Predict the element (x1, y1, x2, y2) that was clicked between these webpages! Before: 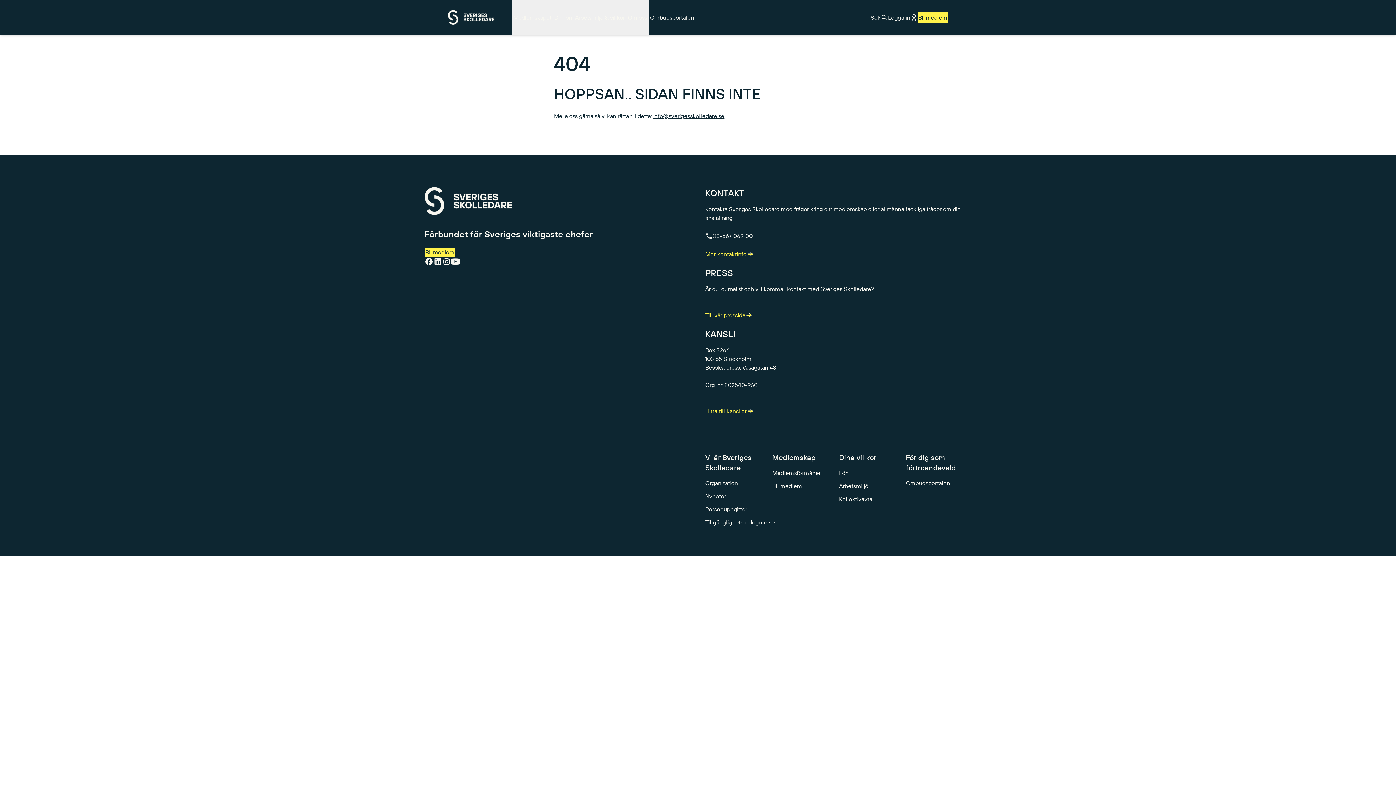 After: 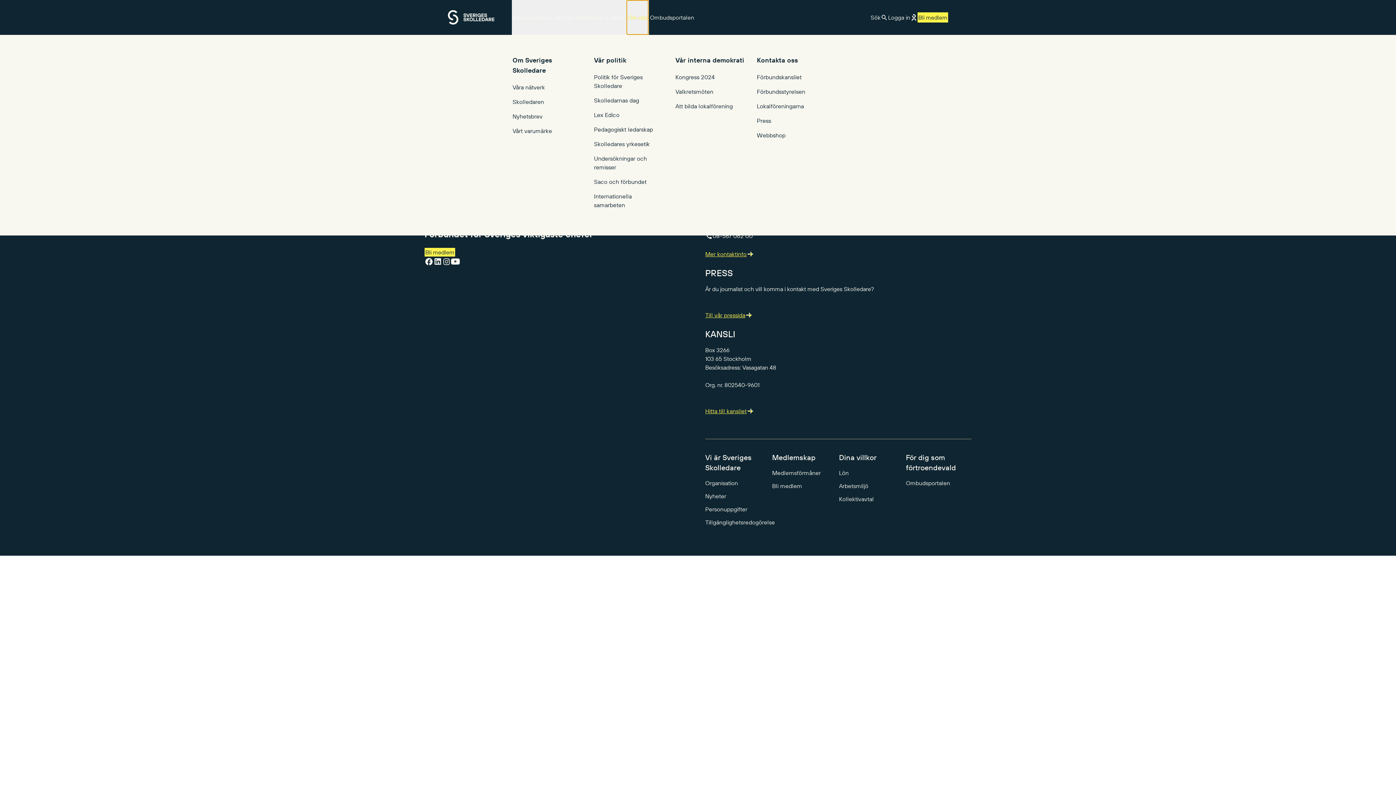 Action: bbox: (626, 0, 648, 34) label: Om oss